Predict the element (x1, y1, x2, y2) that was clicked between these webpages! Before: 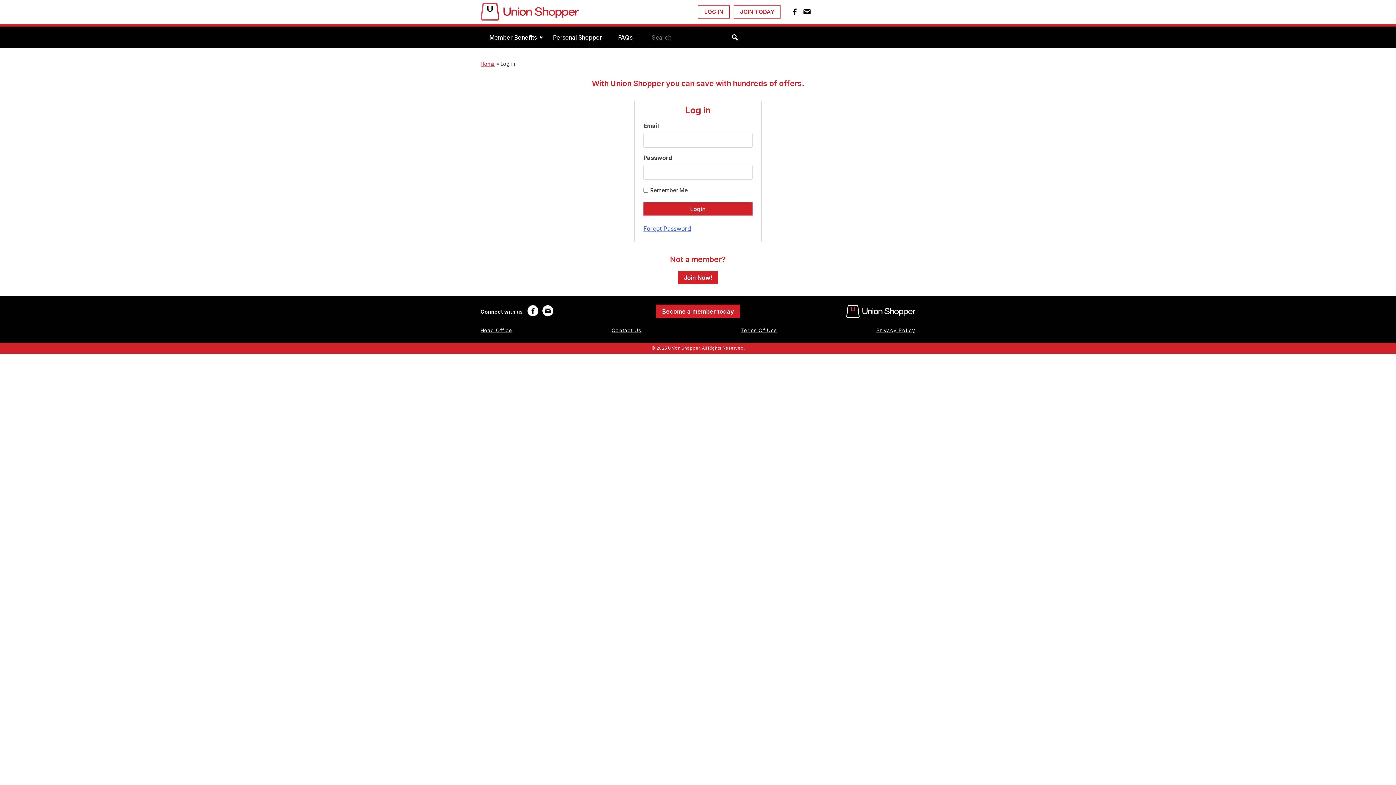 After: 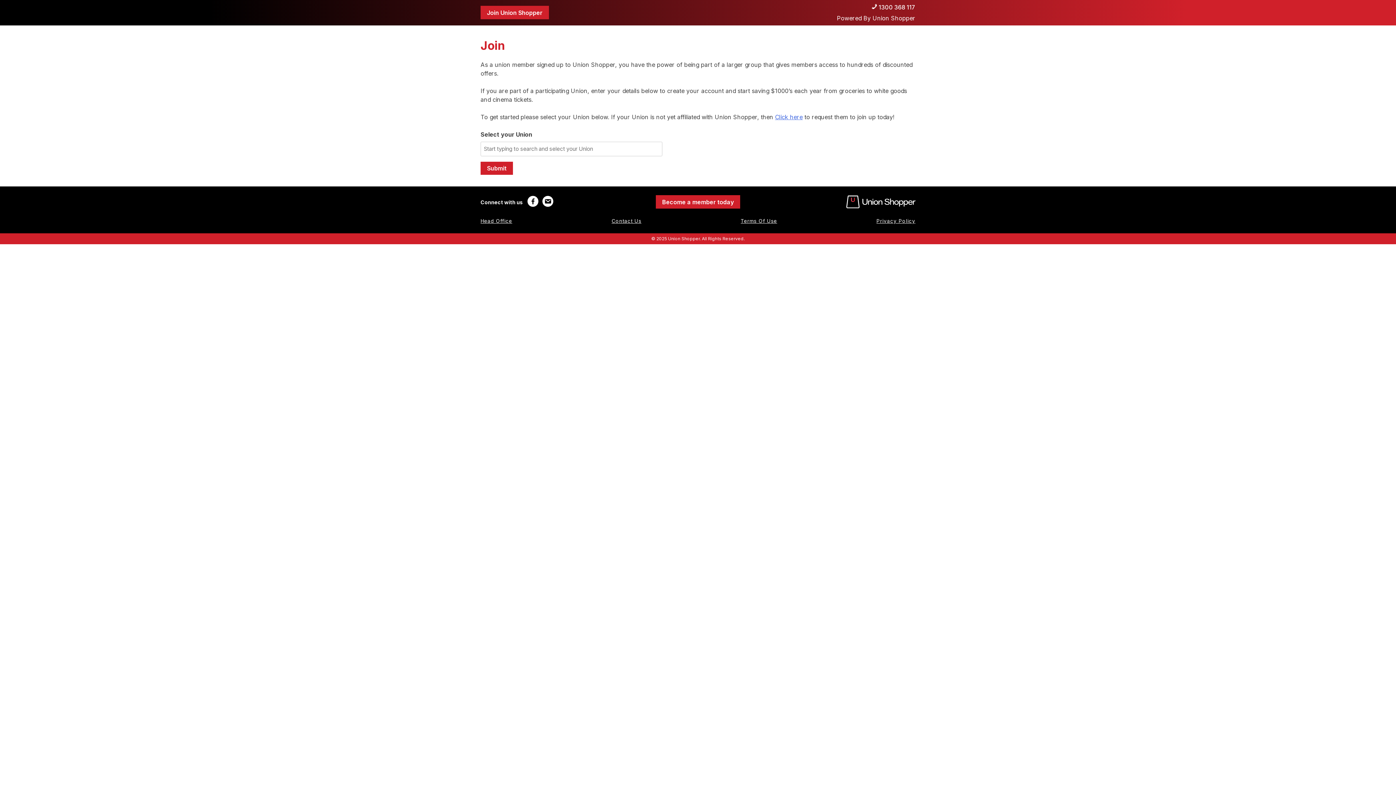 Action: label: Join Now! bbox: (677, 271, 718, 284)